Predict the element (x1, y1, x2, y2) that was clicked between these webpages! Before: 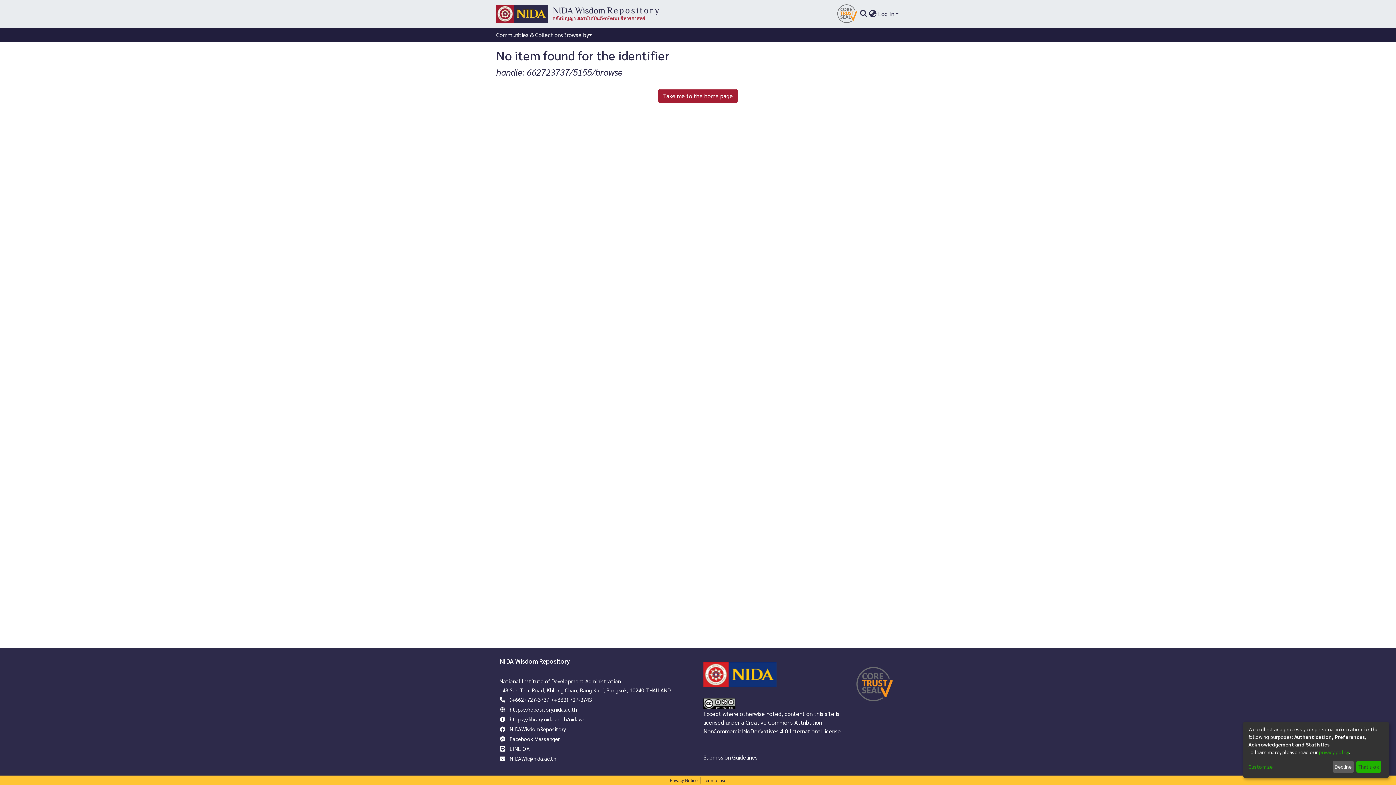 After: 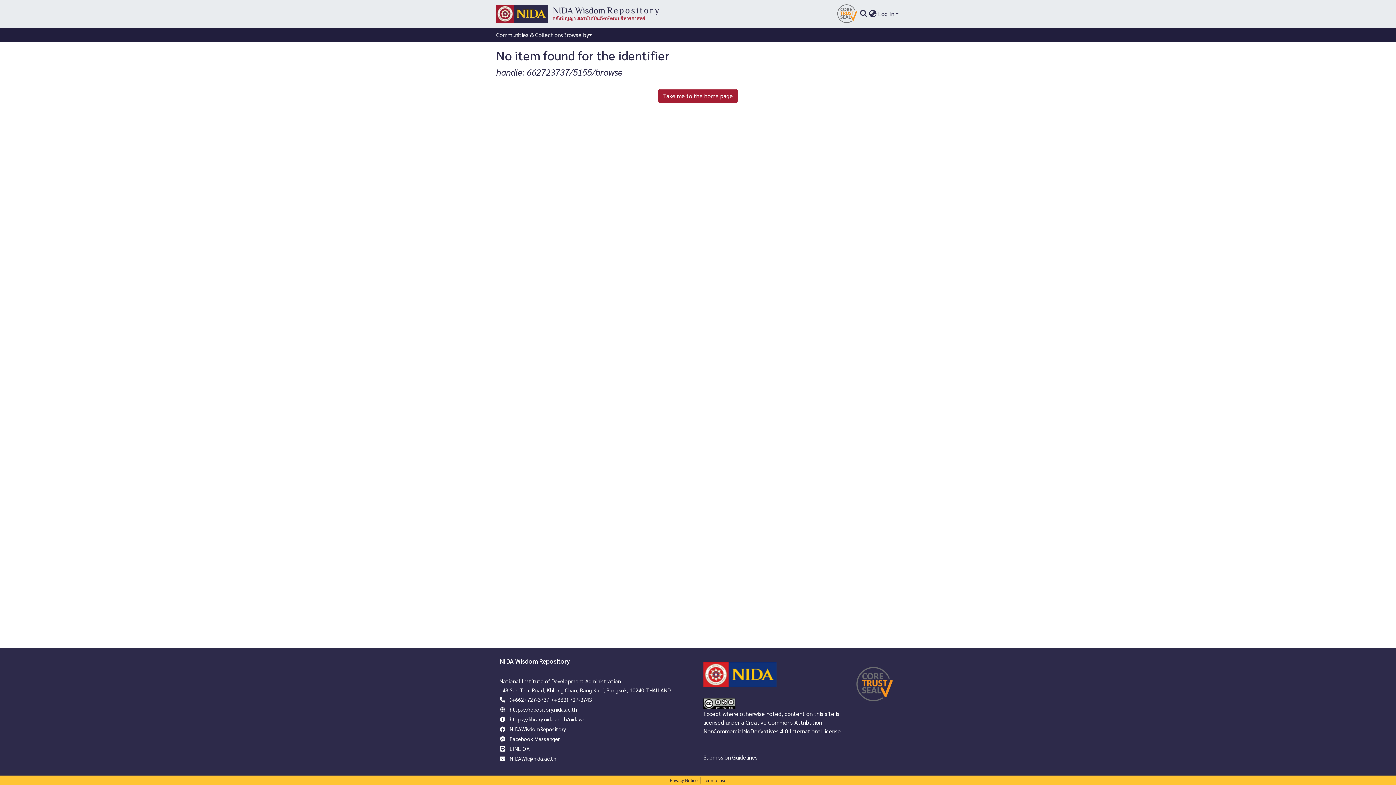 Action: bbox: (1356, 761, 1381, 773) label: That's ok